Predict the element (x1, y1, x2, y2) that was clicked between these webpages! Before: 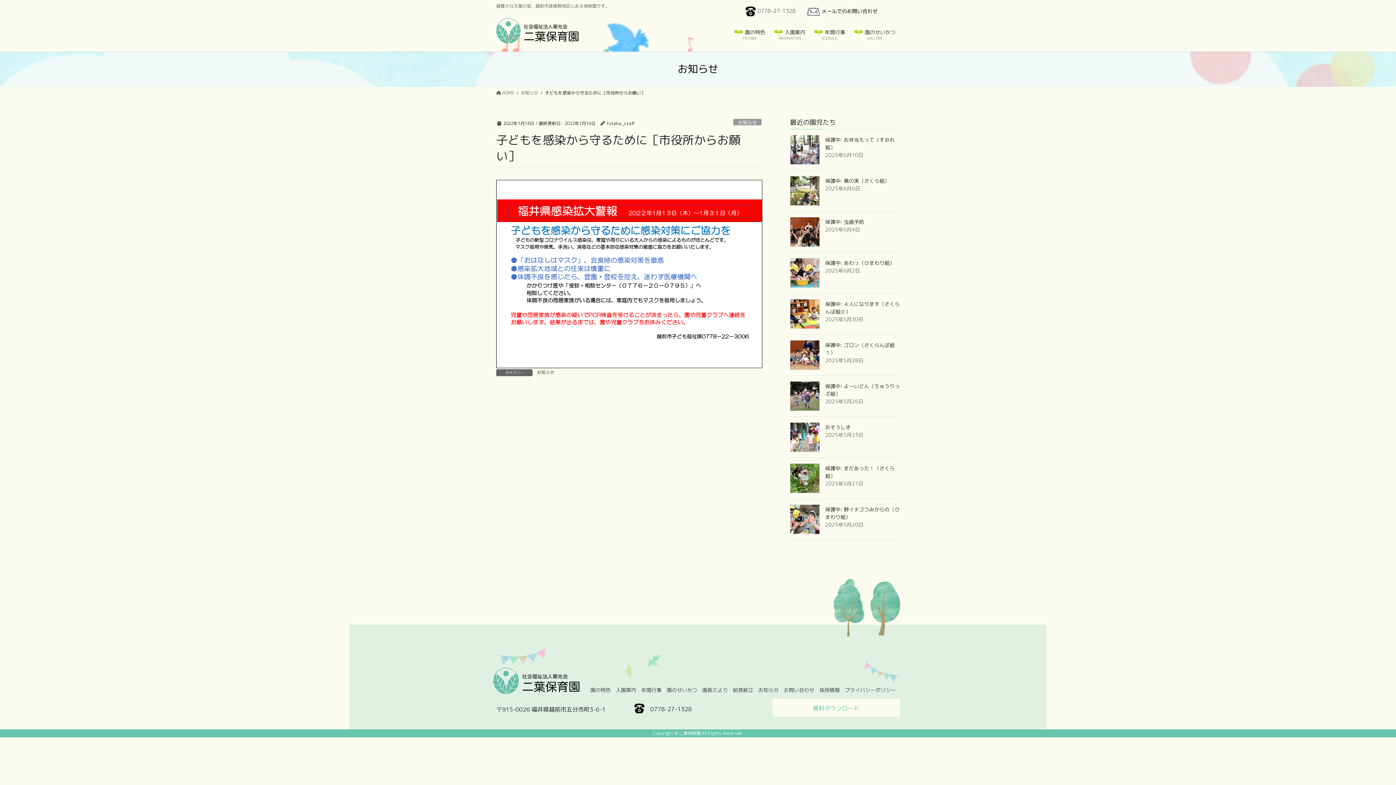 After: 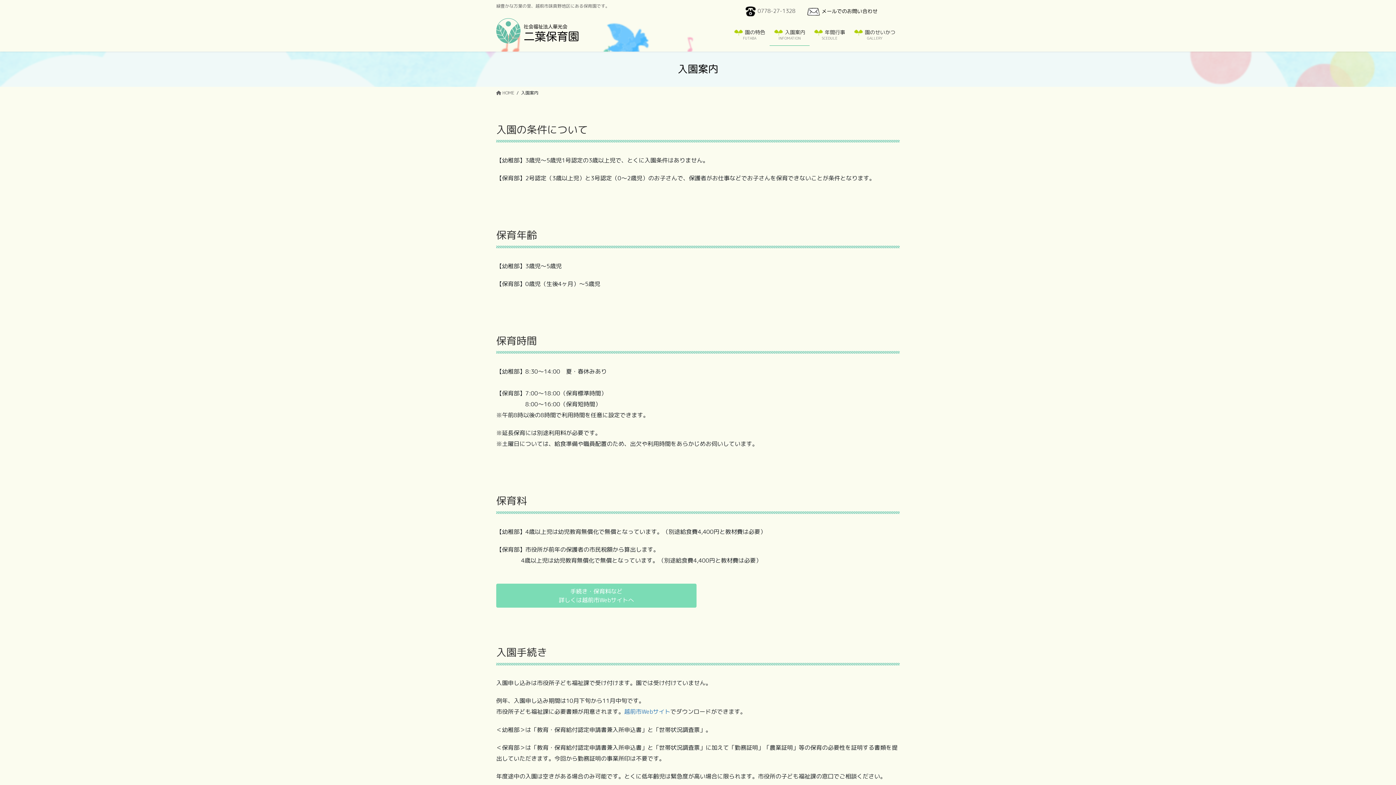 Action: label: 入園案内 bbox: (613, 686, 638, 693)